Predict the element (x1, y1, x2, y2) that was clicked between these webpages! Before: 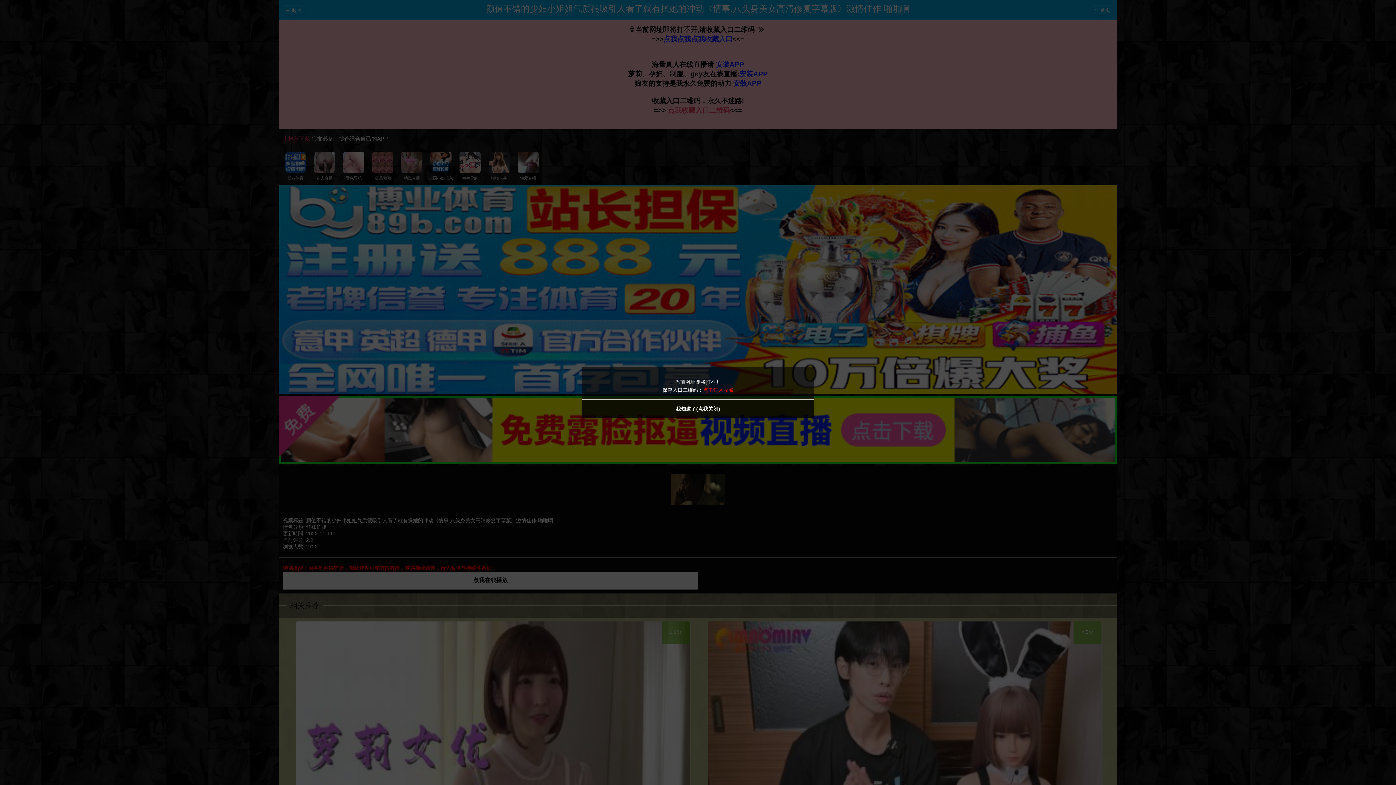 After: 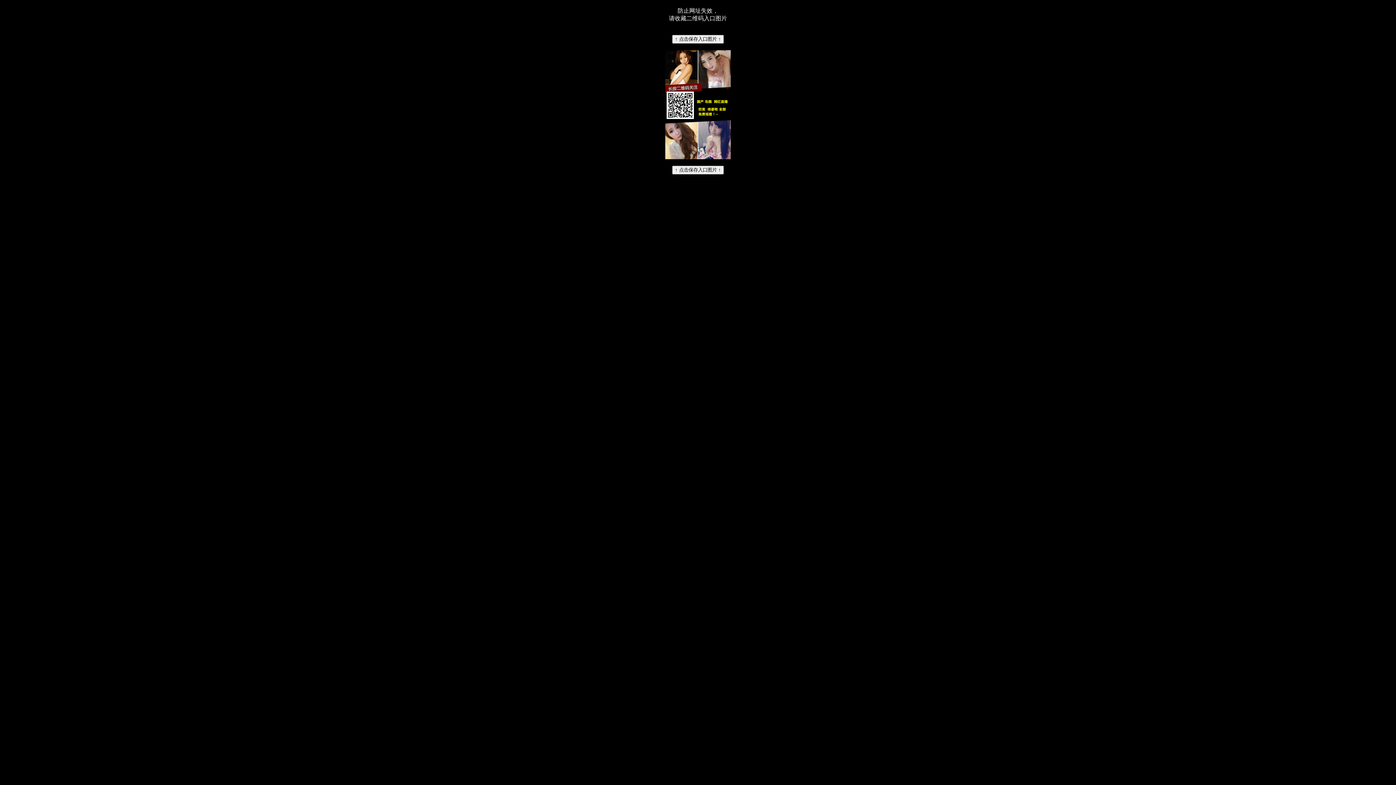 Action: label: 点击进入收藏 bbox: (703, 387, 733, 393)